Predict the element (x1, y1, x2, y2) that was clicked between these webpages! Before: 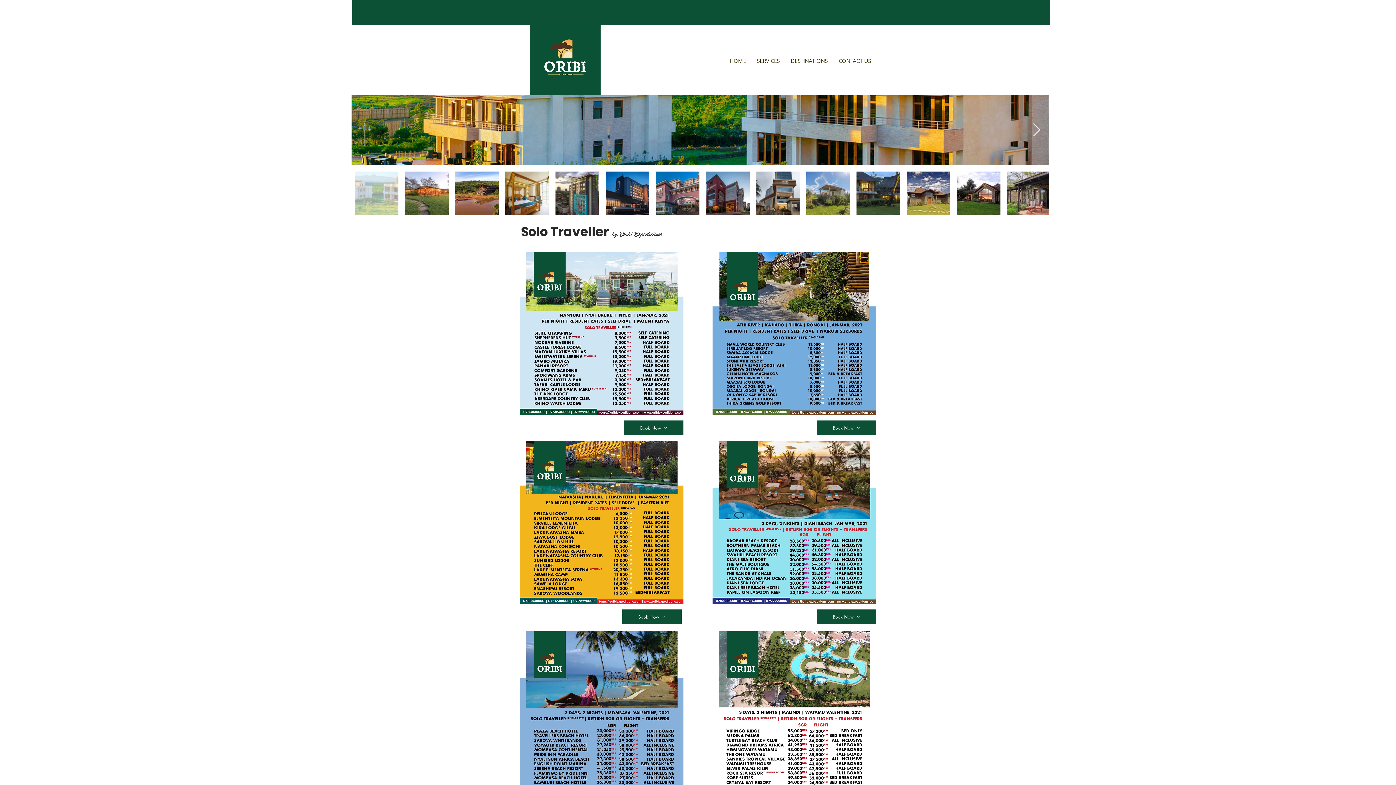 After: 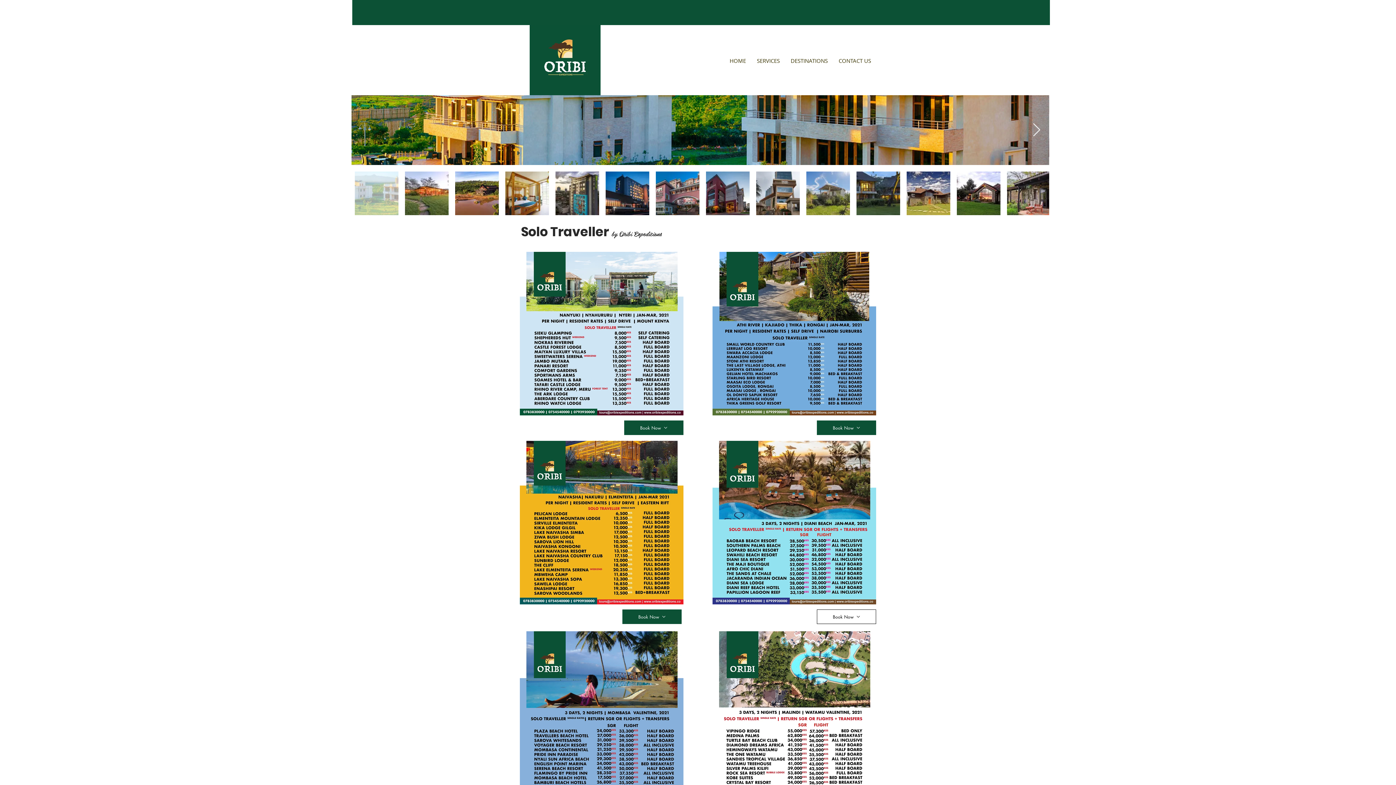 Action: bbox: (817, 609, 876, 624) label: Book Now